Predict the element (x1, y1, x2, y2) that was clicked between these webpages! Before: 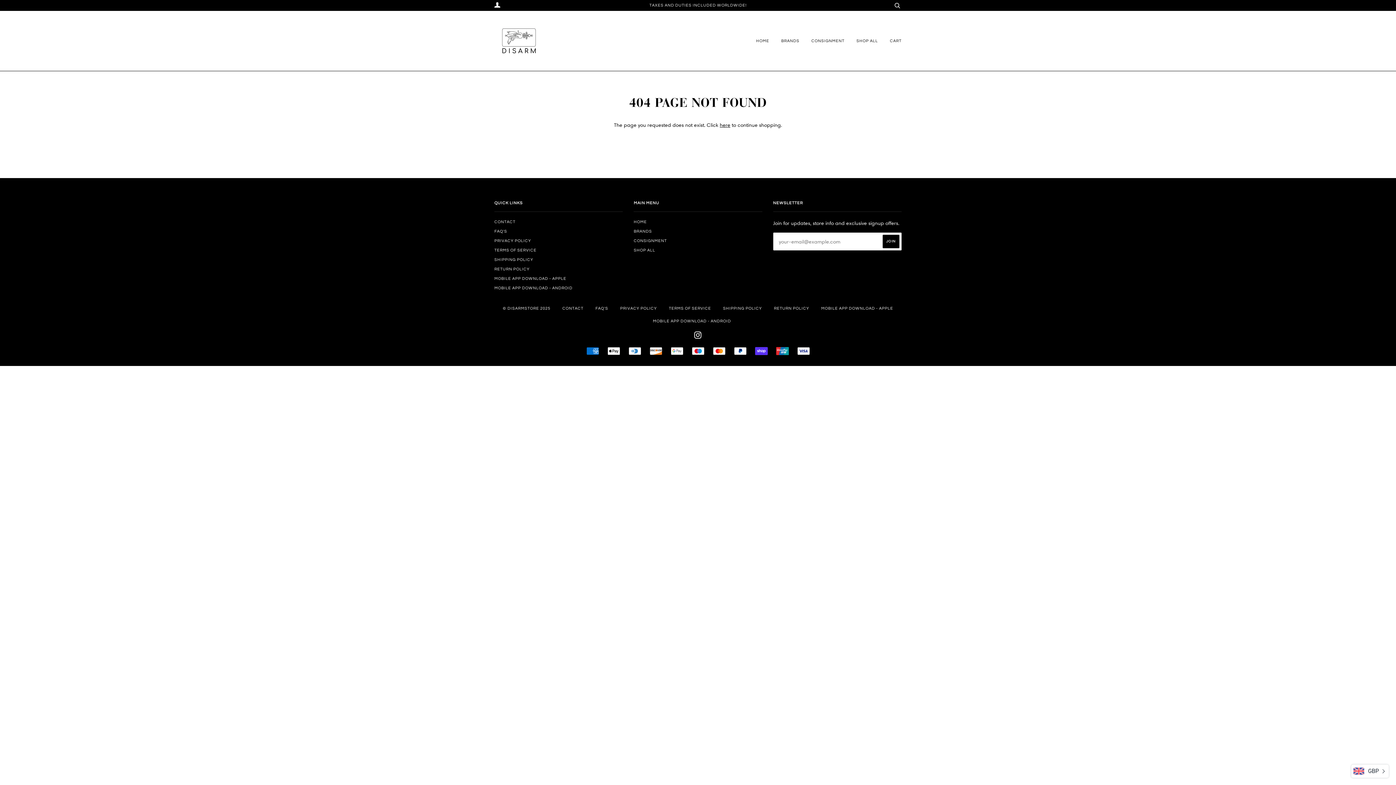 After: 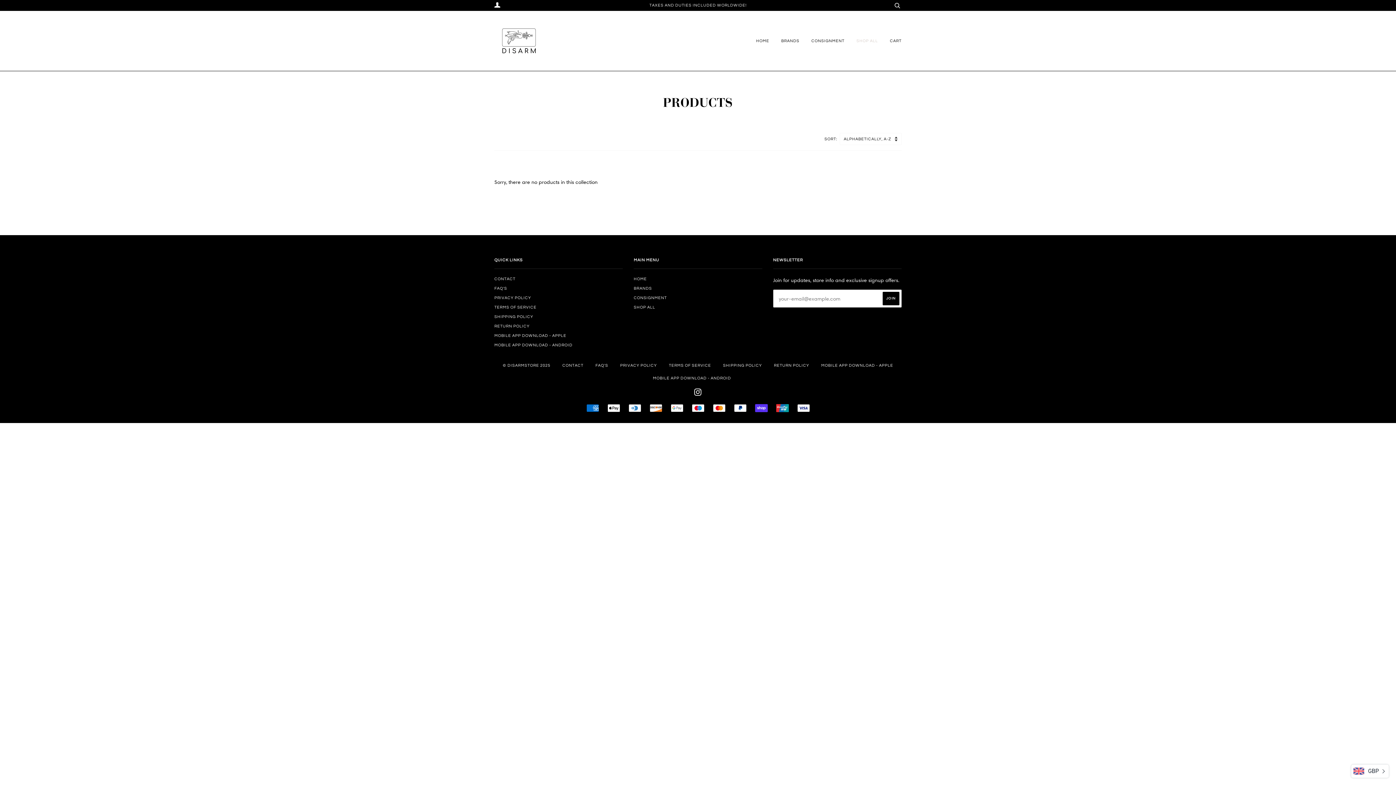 Action: bbox: (719, 121, 730, 128) label: here